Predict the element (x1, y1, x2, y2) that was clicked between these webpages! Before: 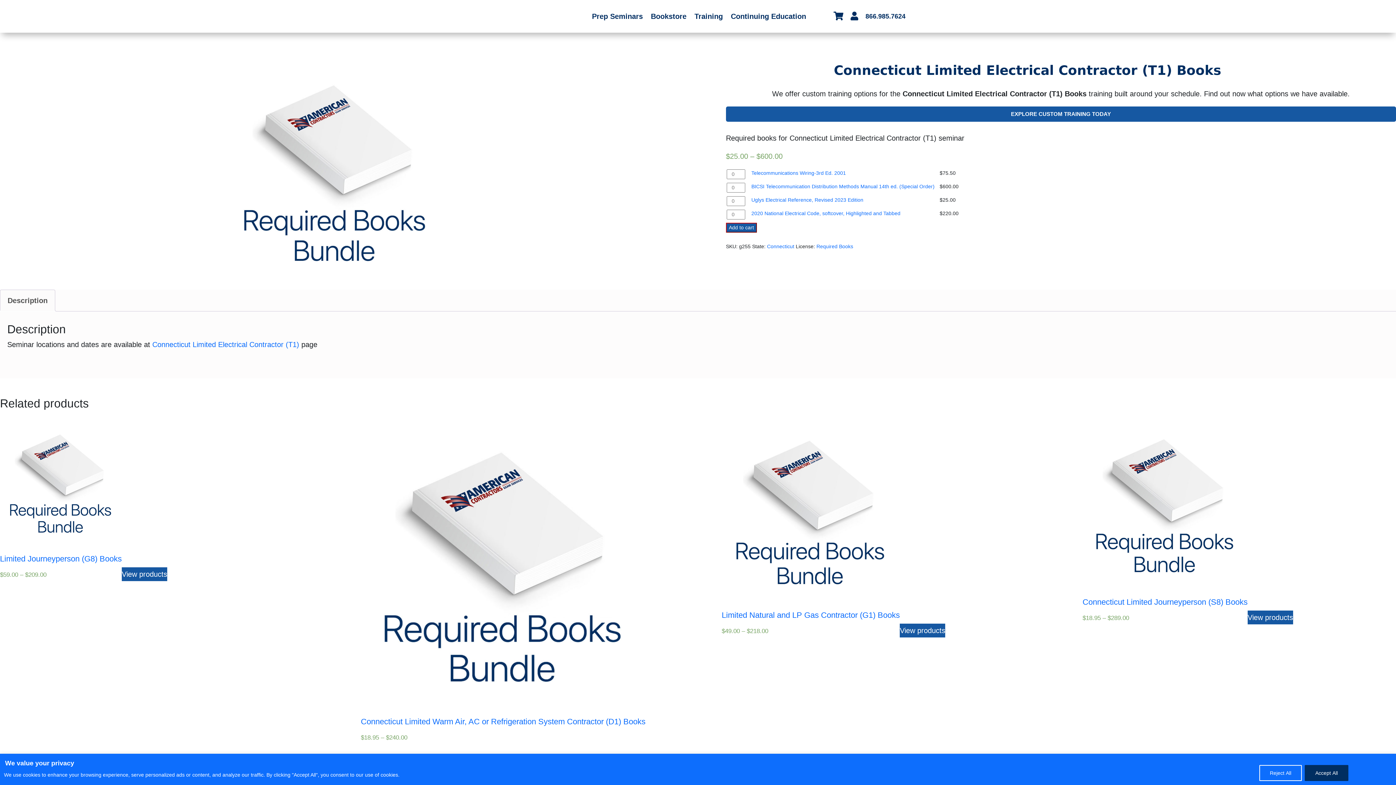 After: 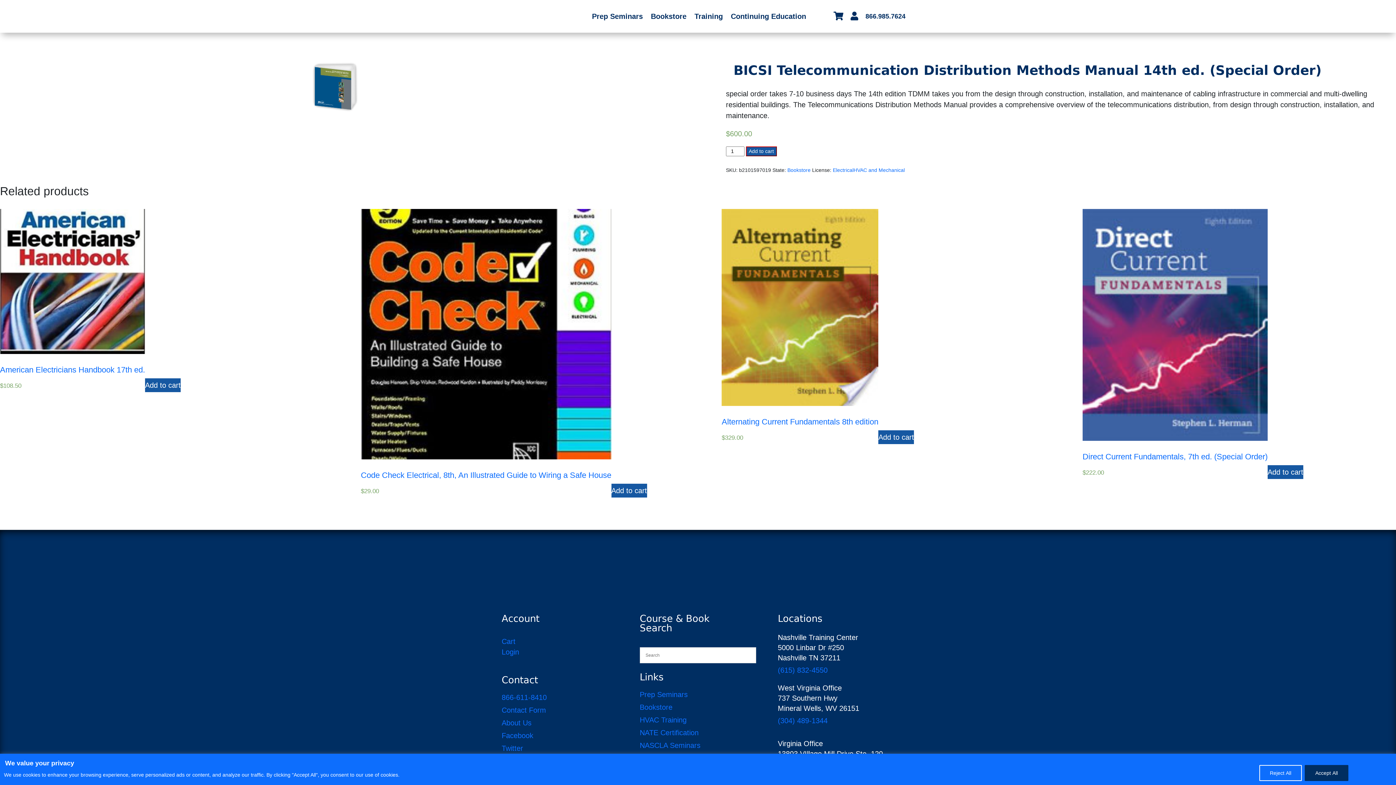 Action: label: BICSI Telecommunication Distribution Methods Manual 14th ed. (Special Order) bbox: (751, 183, 934, 189)